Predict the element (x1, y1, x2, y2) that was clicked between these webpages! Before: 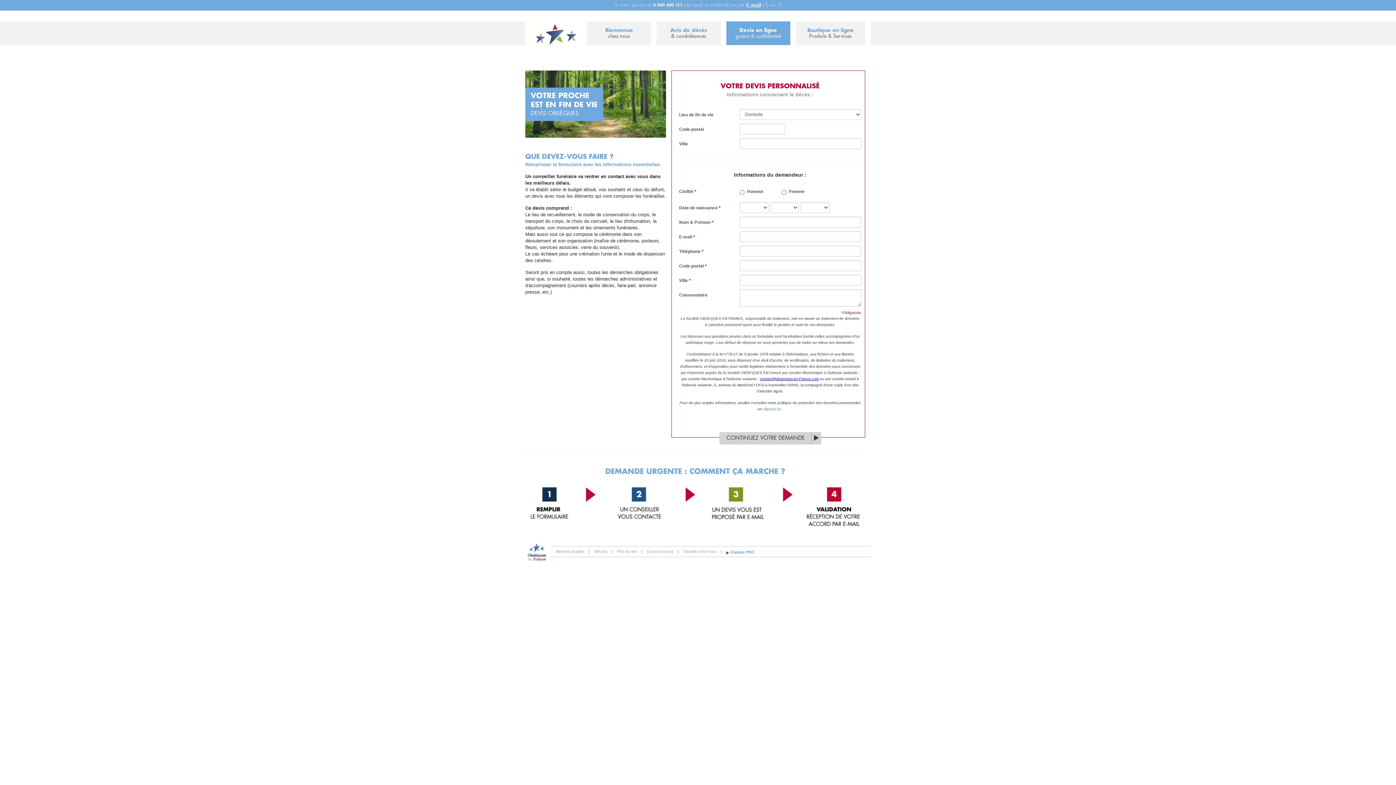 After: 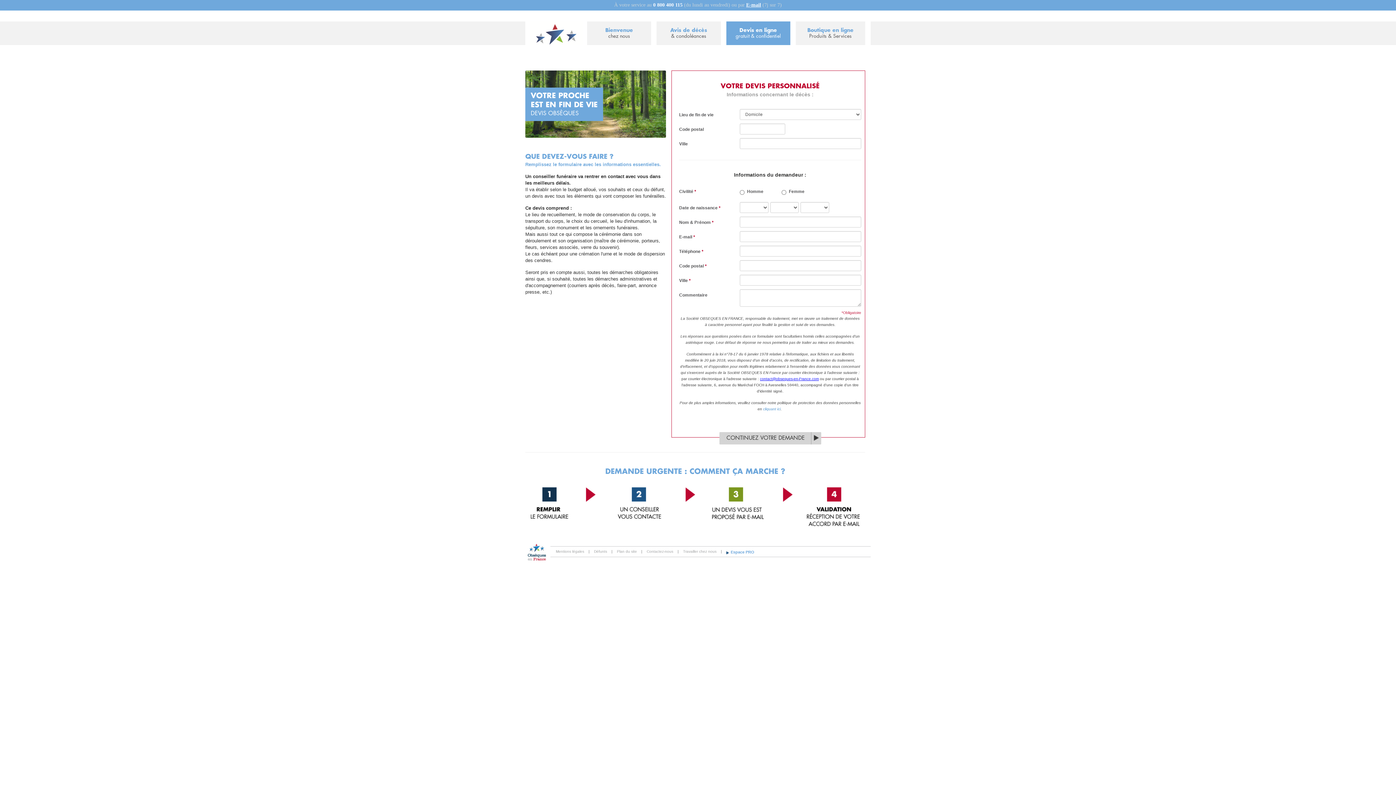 Action: bbox: (746, 2, 761, 7) label: E-mail